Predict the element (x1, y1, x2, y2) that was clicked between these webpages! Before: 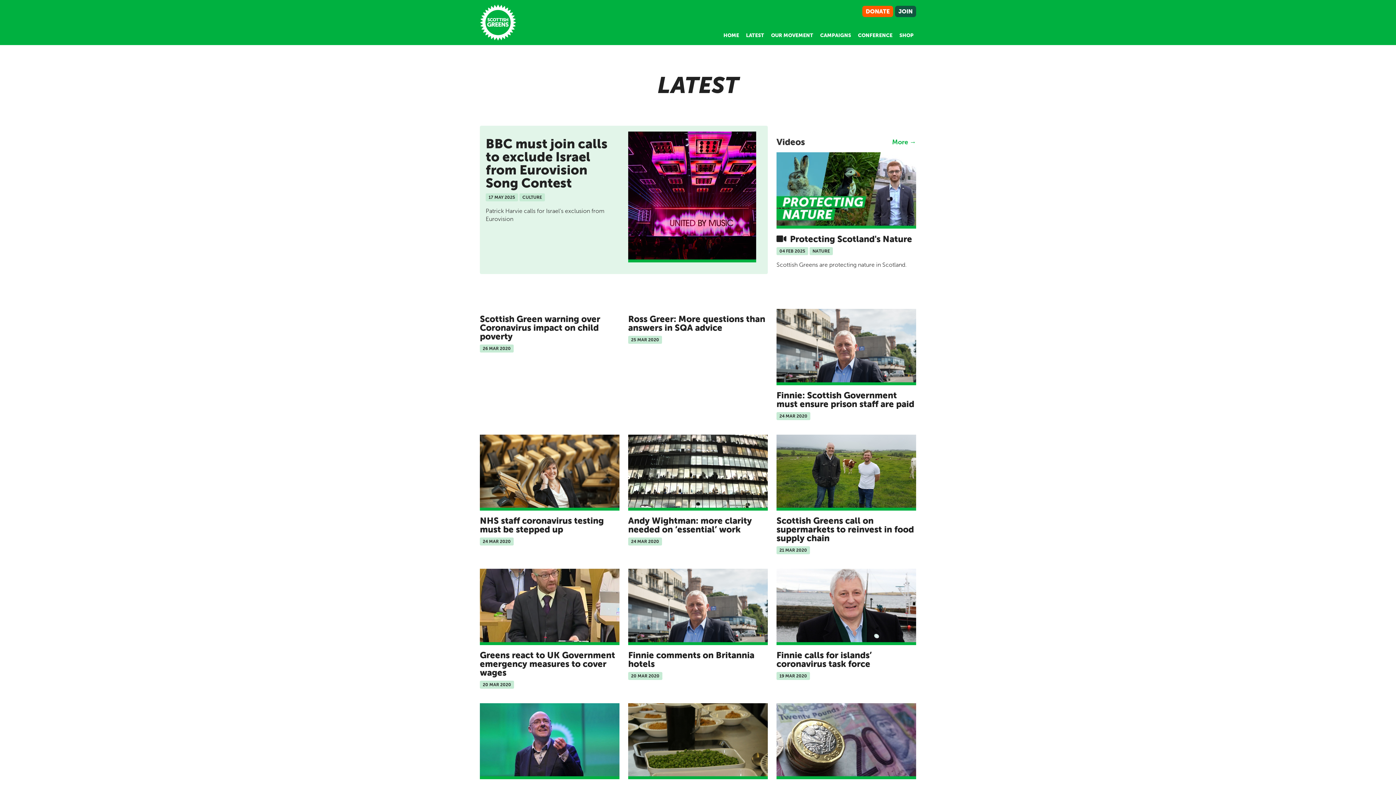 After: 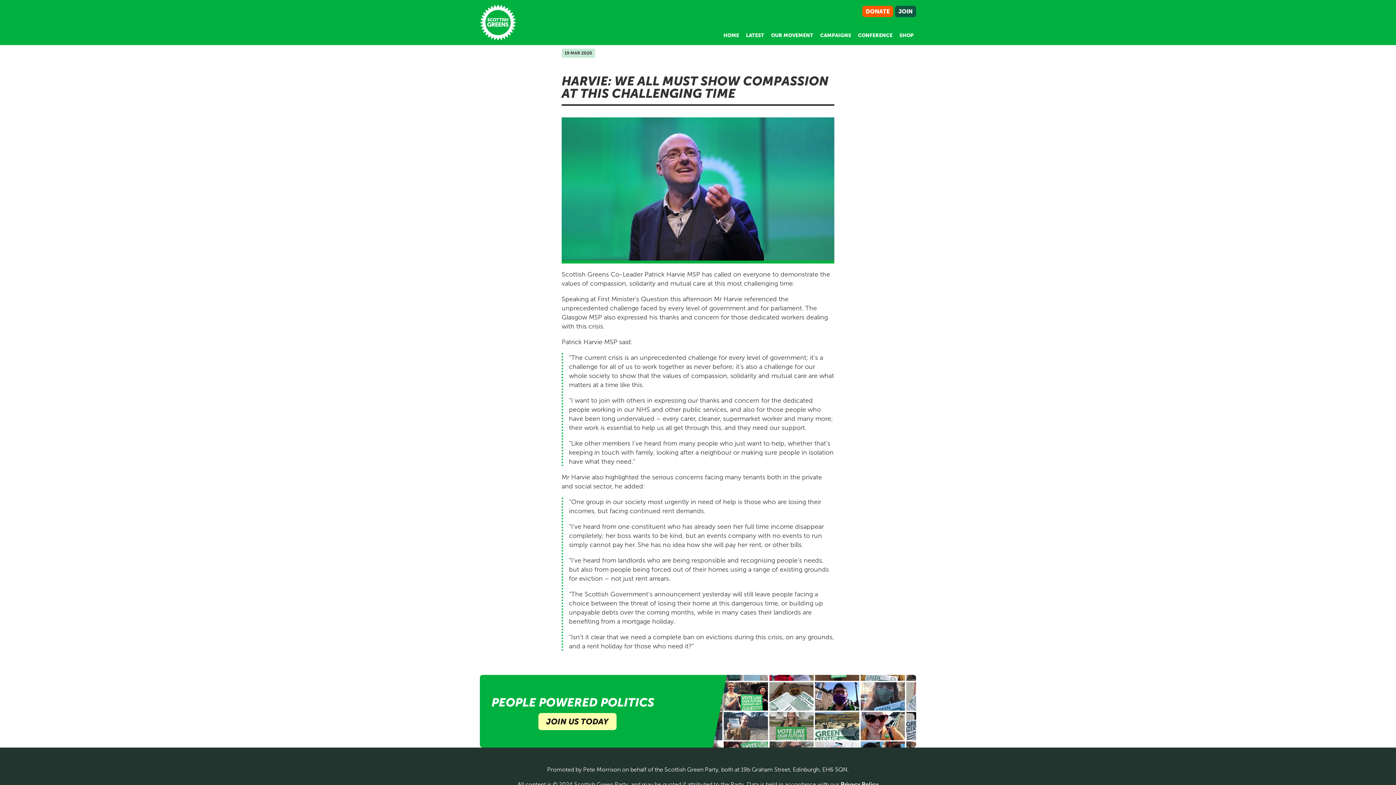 Action: bbox: (480, 703, 619, 776)